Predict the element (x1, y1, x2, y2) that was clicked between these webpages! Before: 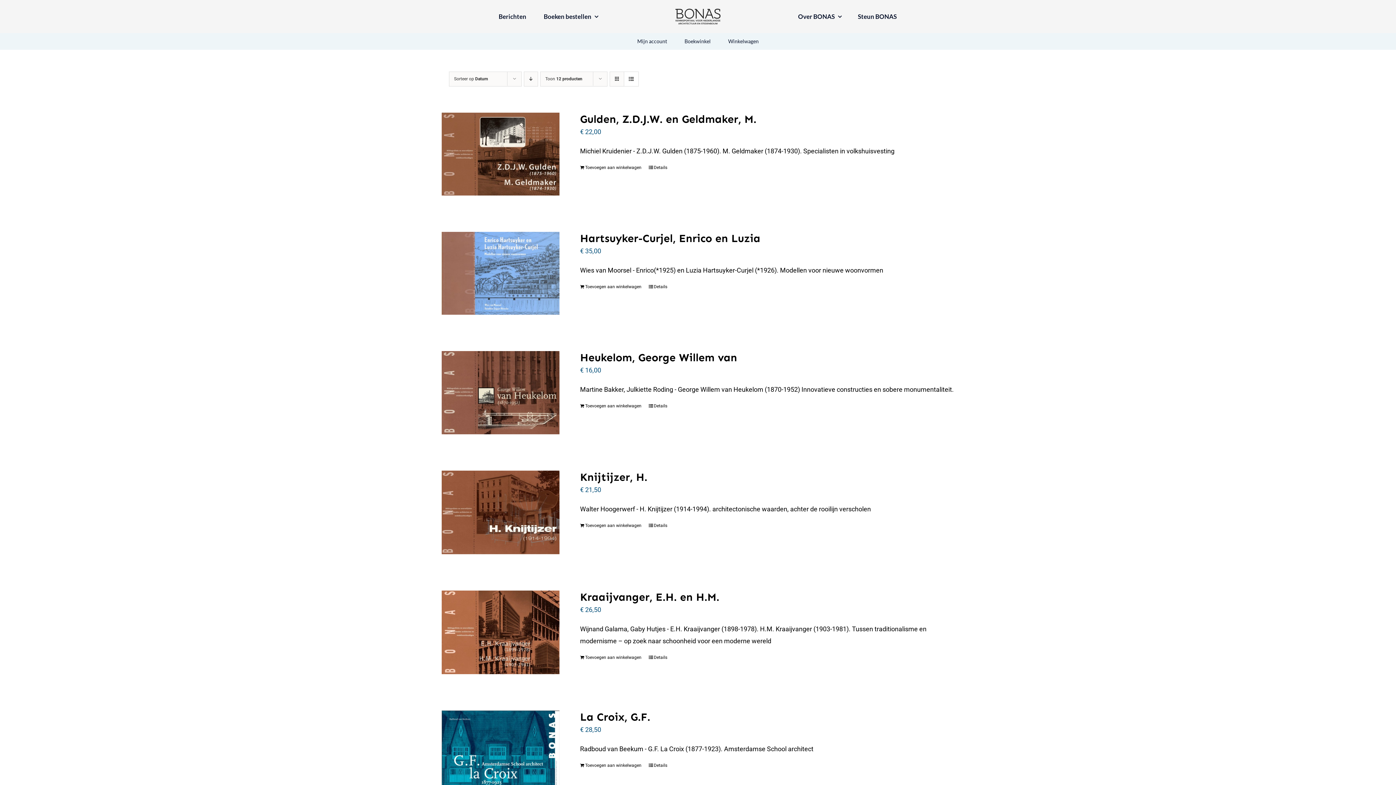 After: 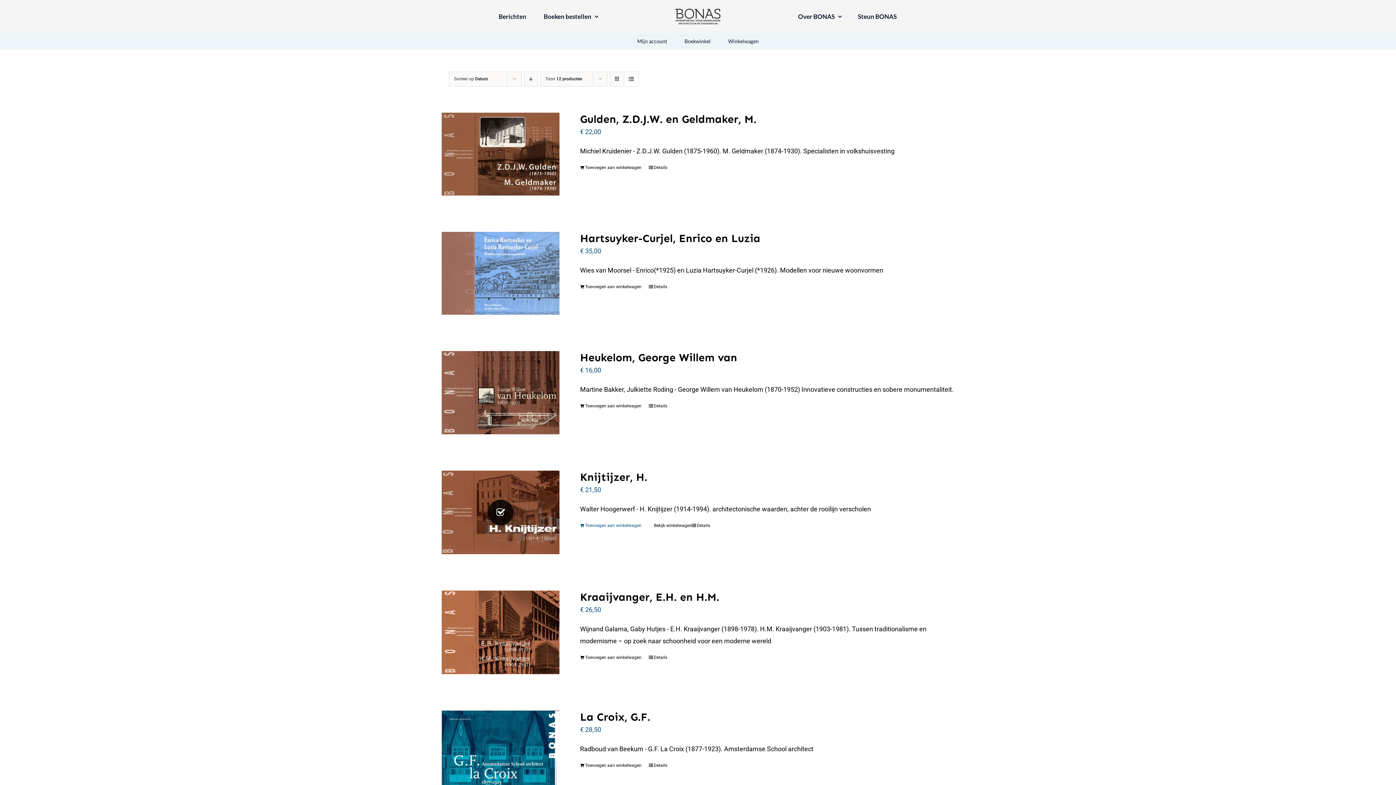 Action: label: Toevoegen aan winkelwagen: “Knijtijzer, H.“ bbox: (580, 522, 641, 529)